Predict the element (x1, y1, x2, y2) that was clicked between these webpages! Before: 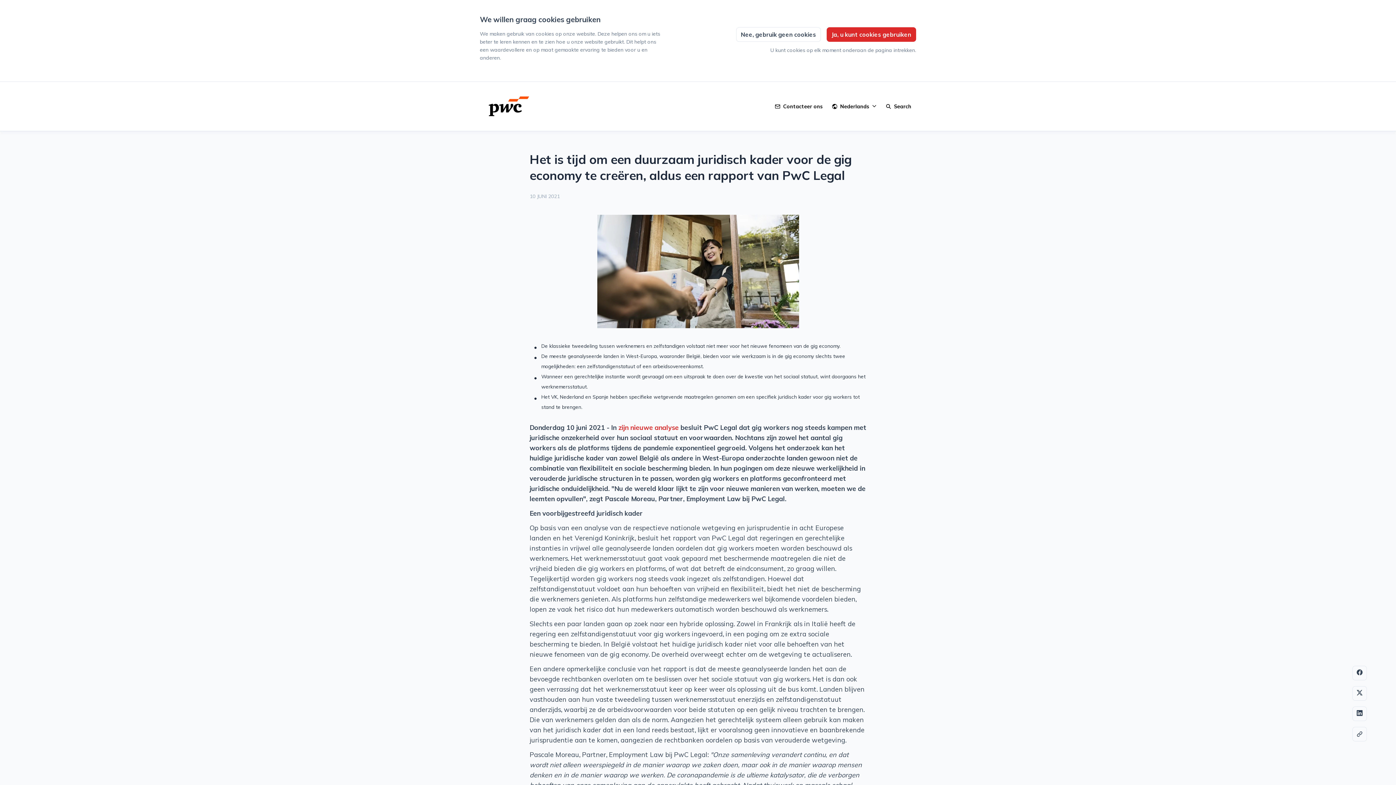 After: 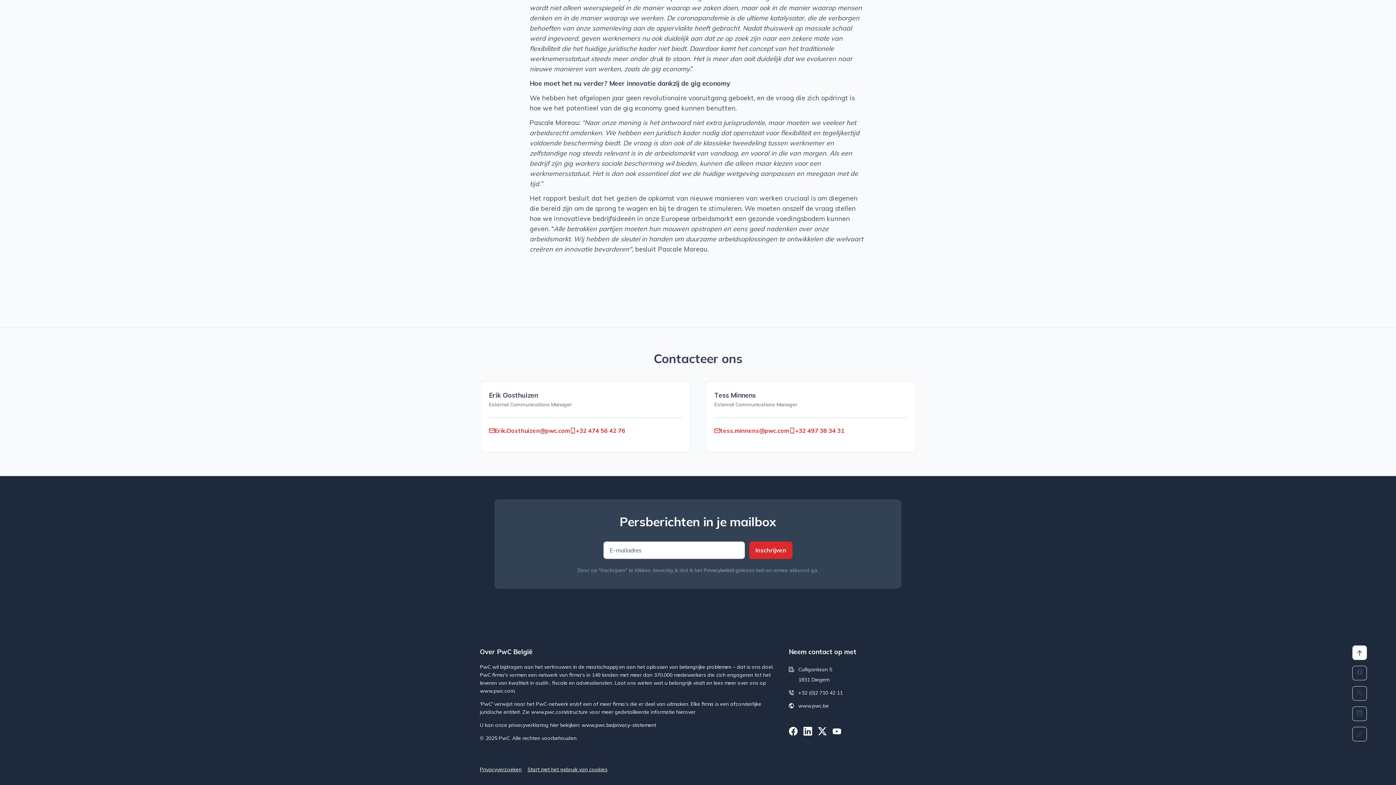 Action: bbox: (770, 100, 827, 112) label: Contacteer ons